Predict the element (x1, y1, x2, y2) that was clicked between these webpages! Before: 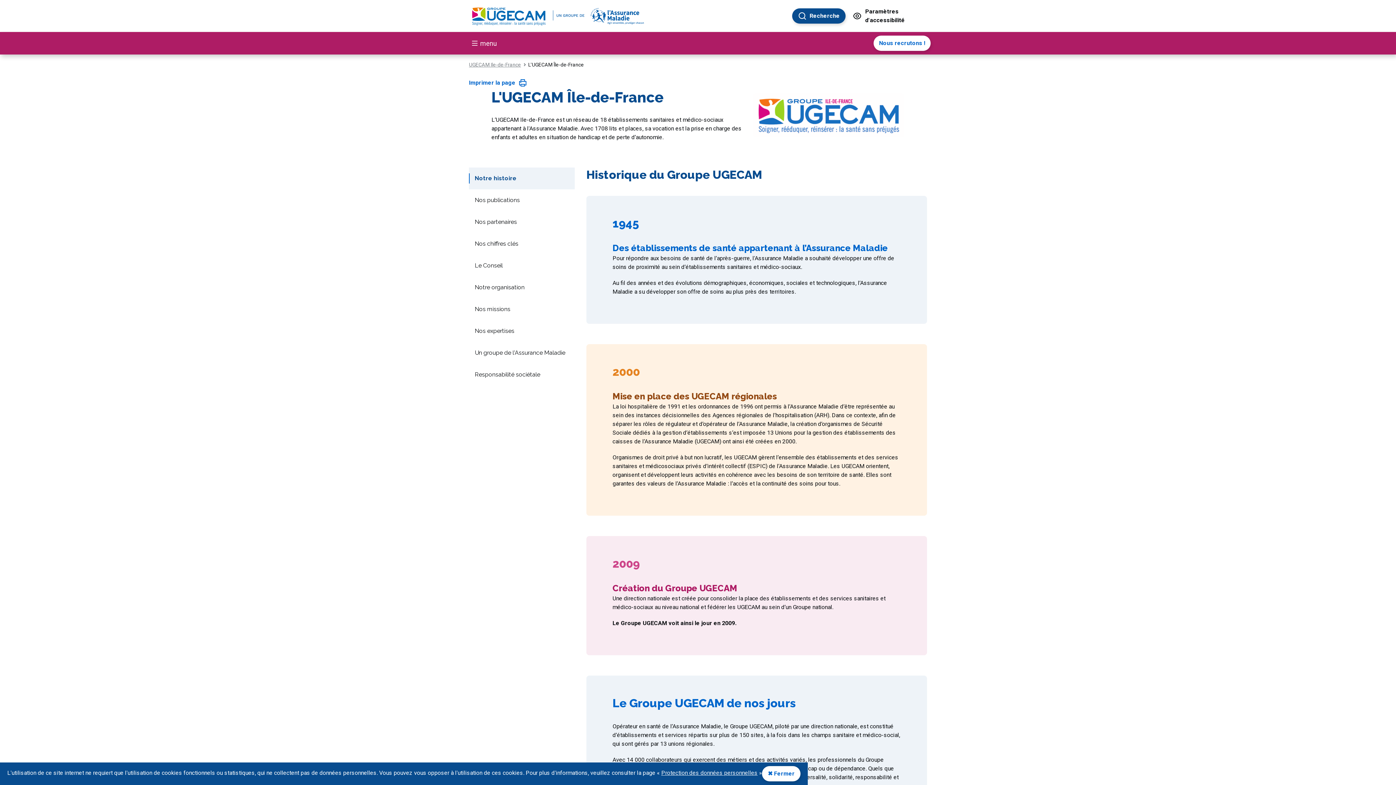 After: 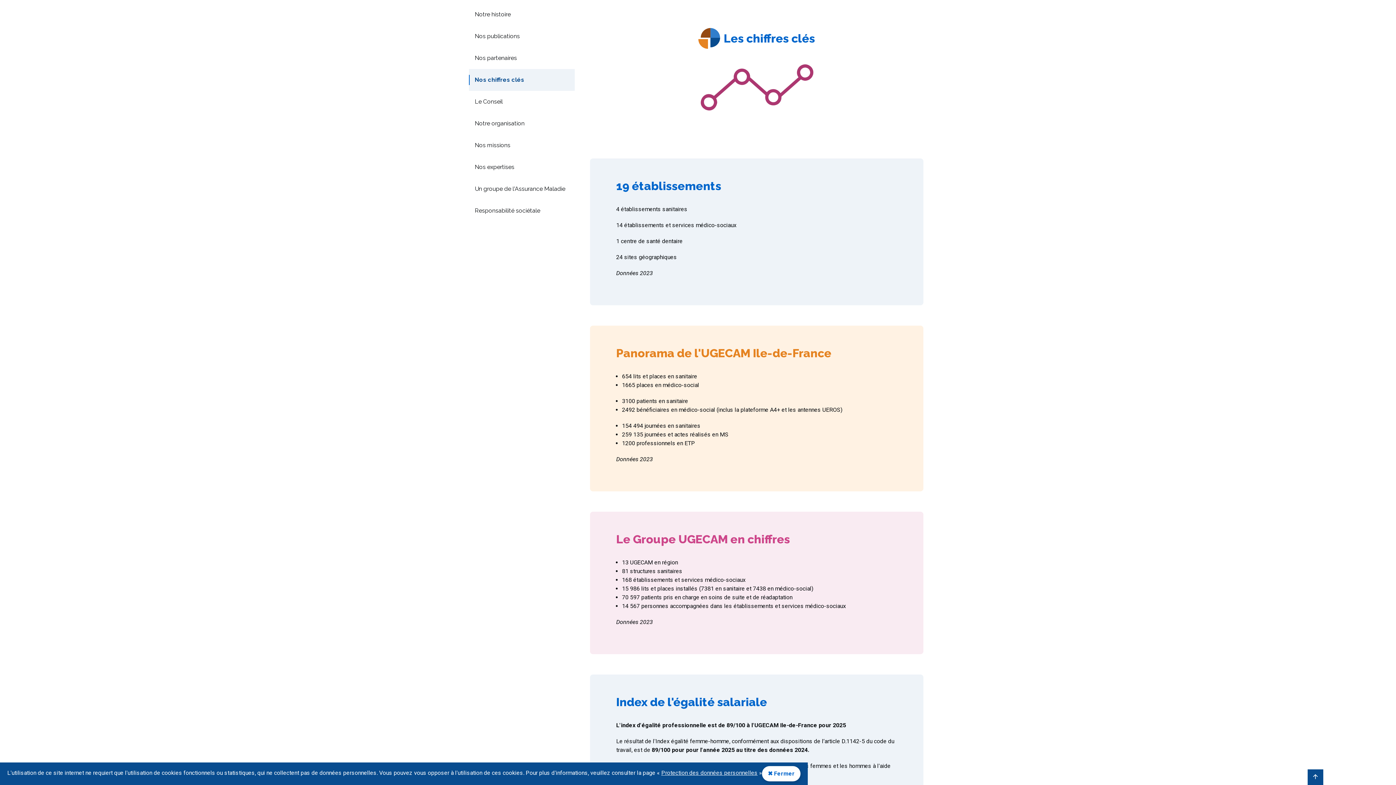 Action: bbox: (469, 233, 574, 254) label: Nos chiffres clés